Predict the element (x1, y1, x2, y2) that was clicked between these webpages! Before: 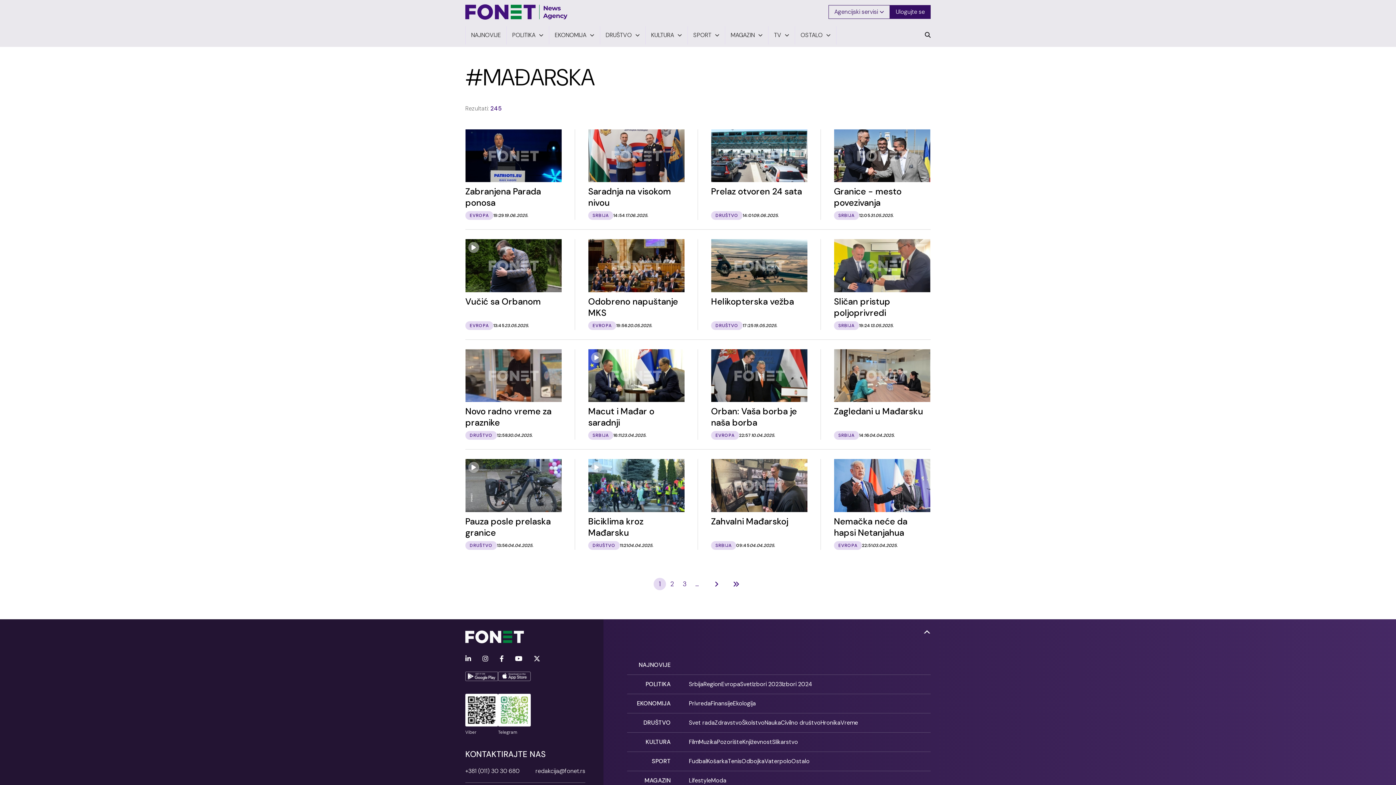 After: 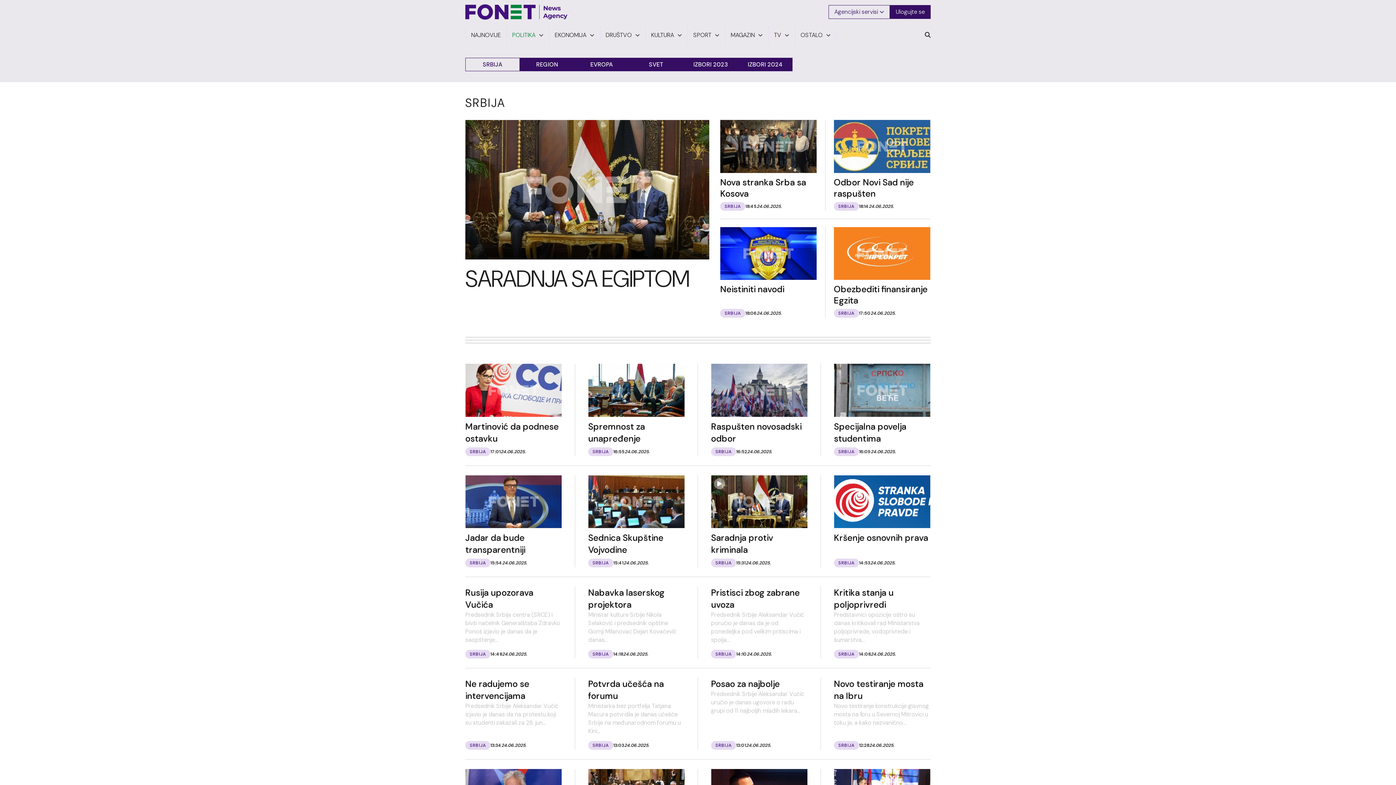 Action: label: Srbija bbox: (689, 680, 703, 688)